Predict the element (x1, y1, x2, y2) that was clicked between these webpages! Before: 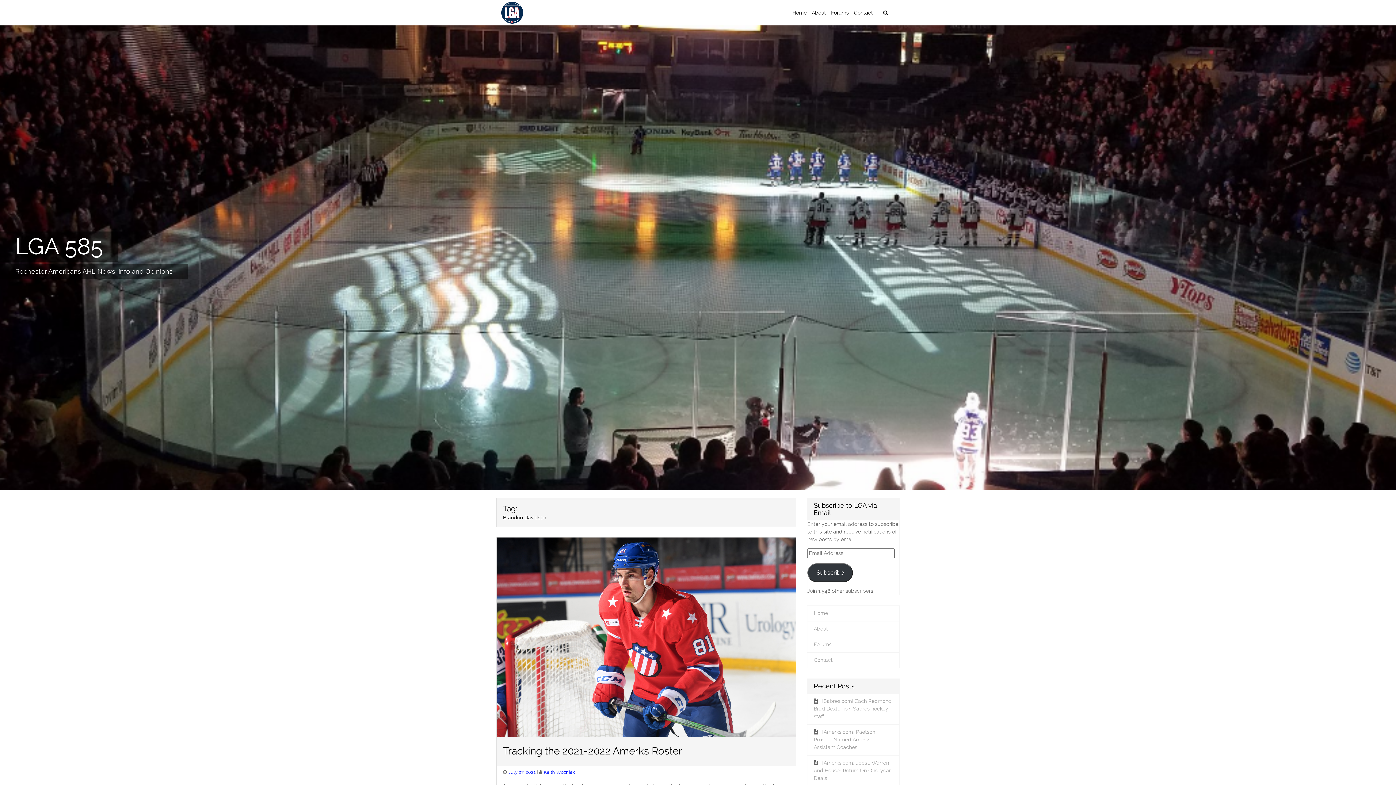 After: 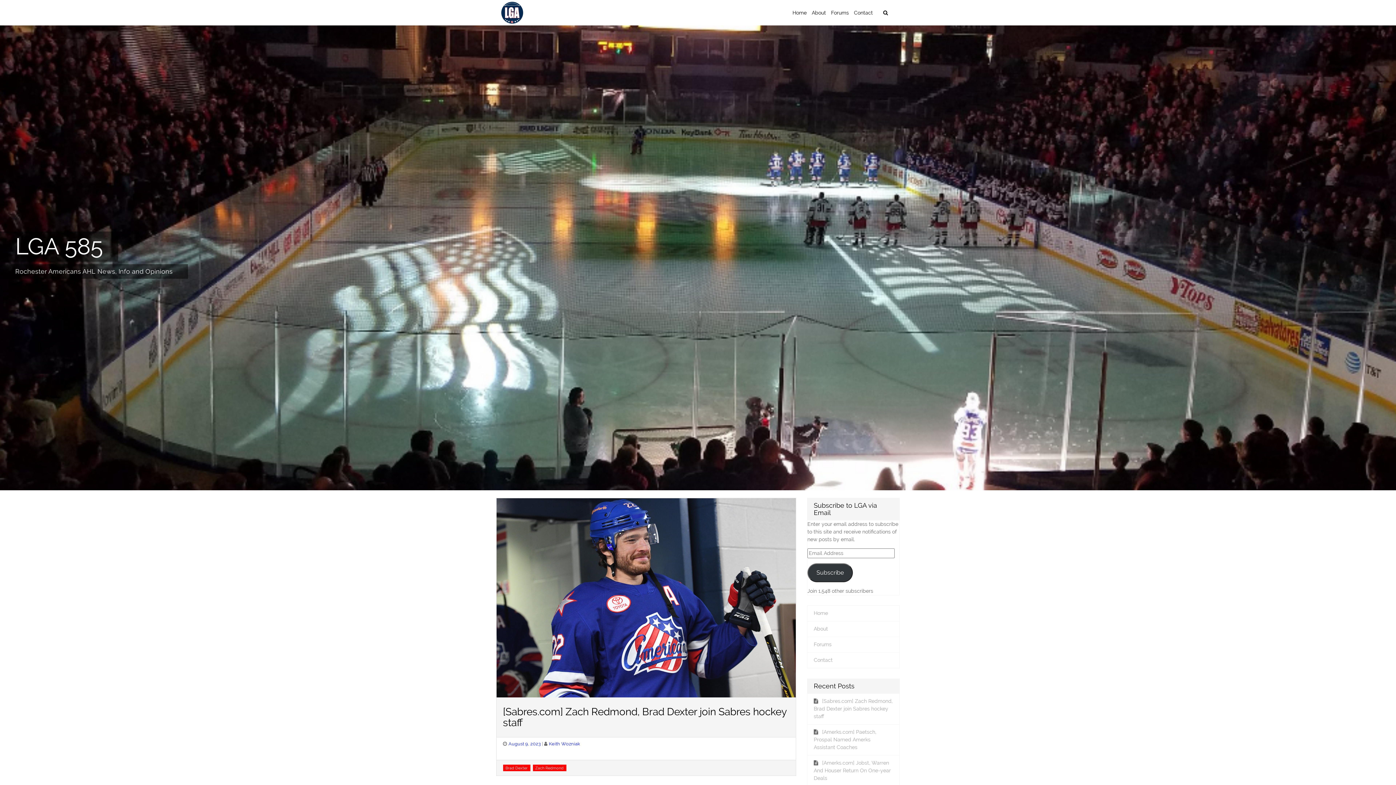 Action: bbox: (501, 8, 523, 15)